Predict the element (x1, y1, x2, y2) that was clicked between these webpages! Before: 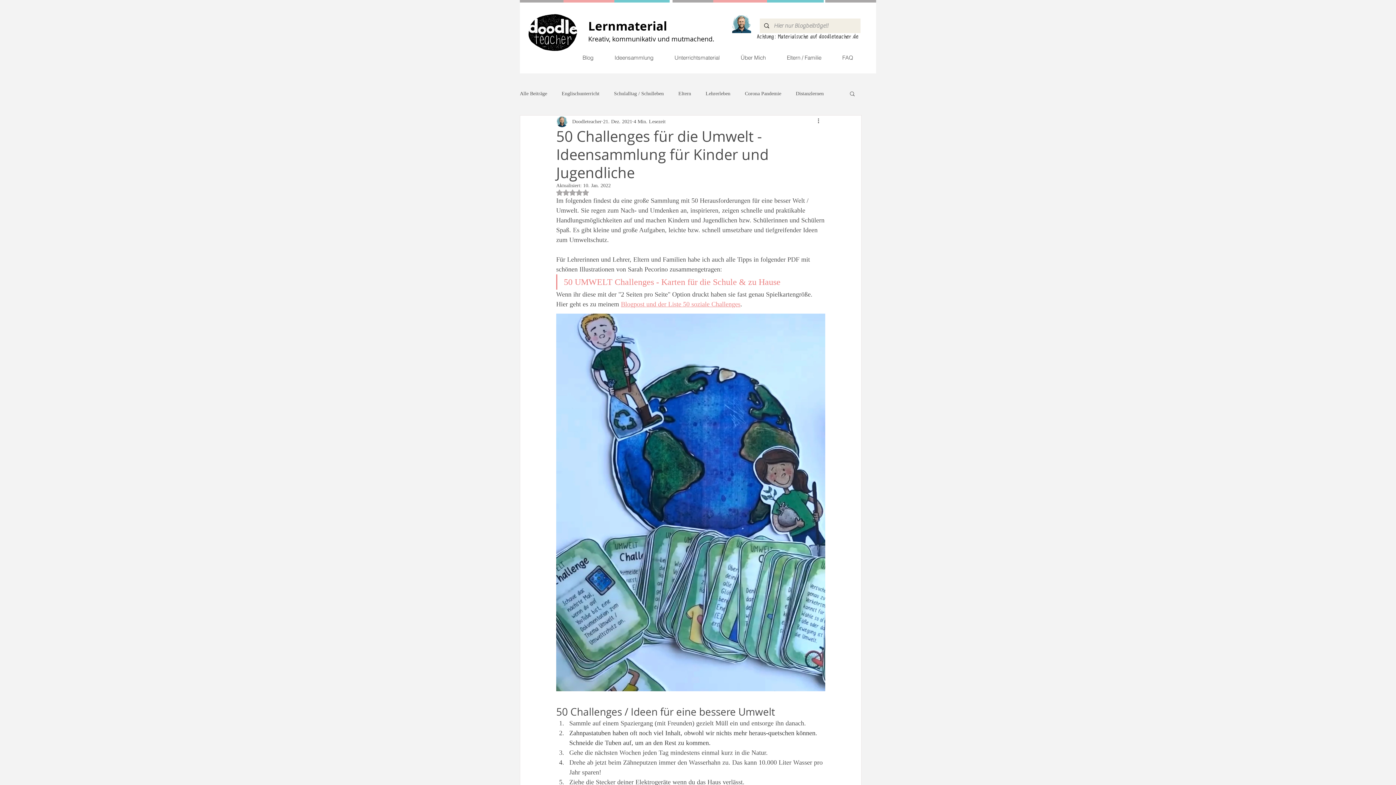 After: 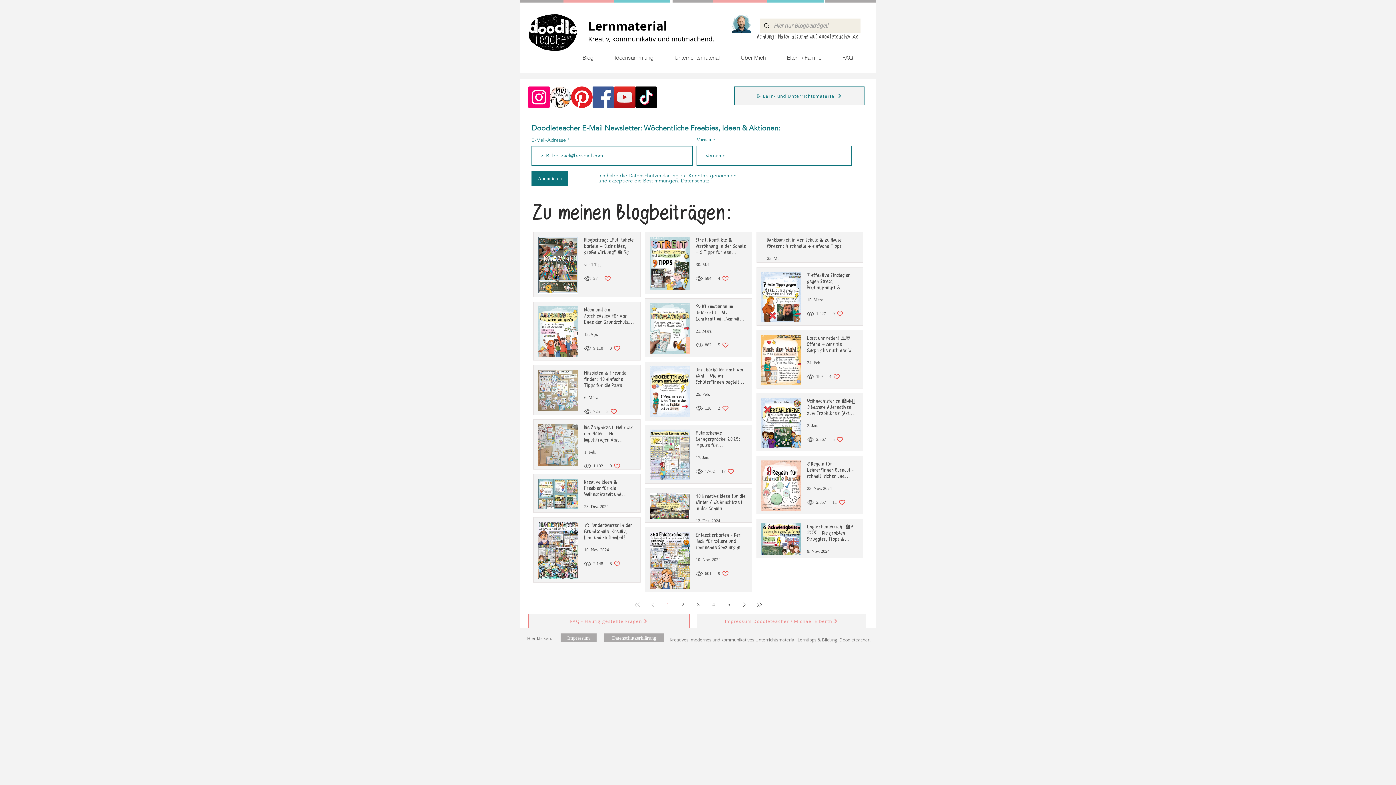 Action: bbox: (732, 14, 751, 33)